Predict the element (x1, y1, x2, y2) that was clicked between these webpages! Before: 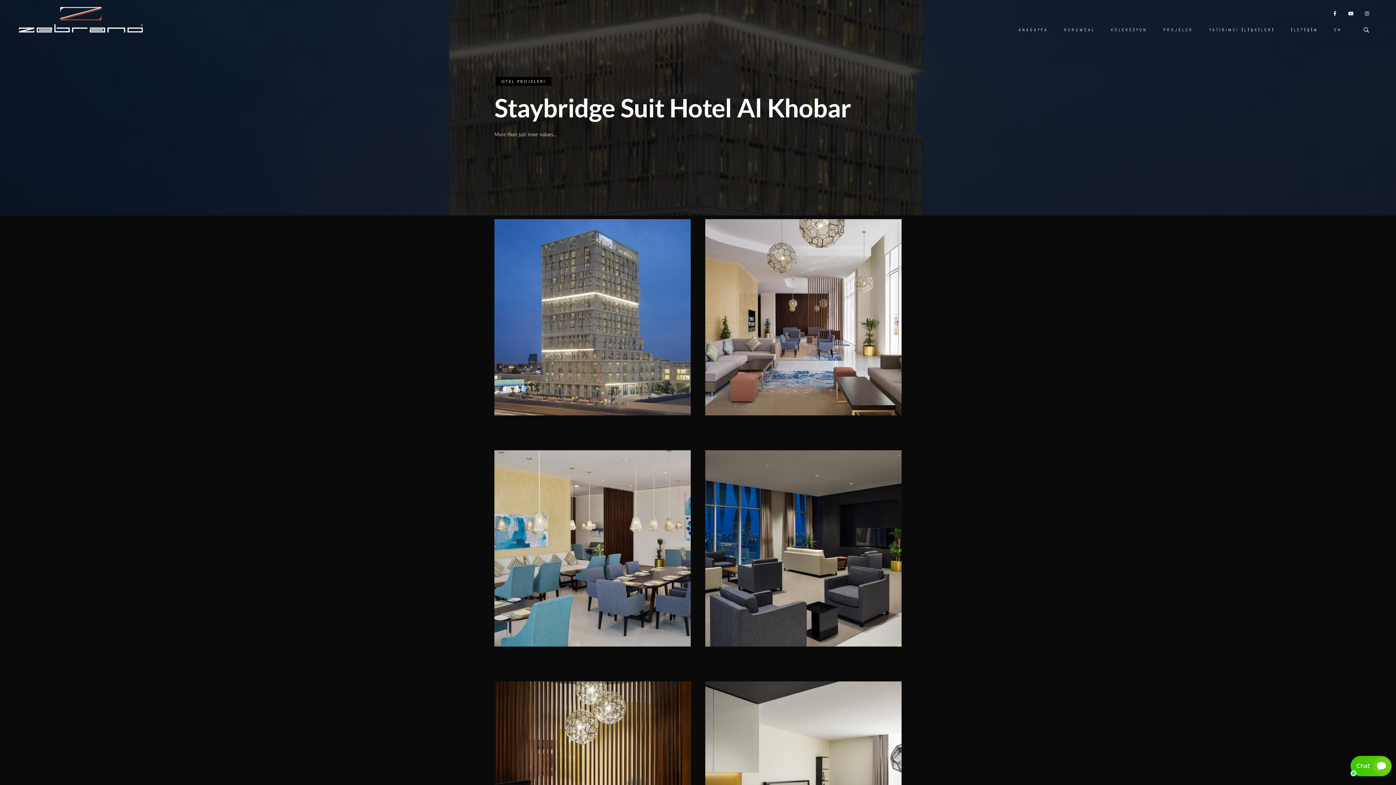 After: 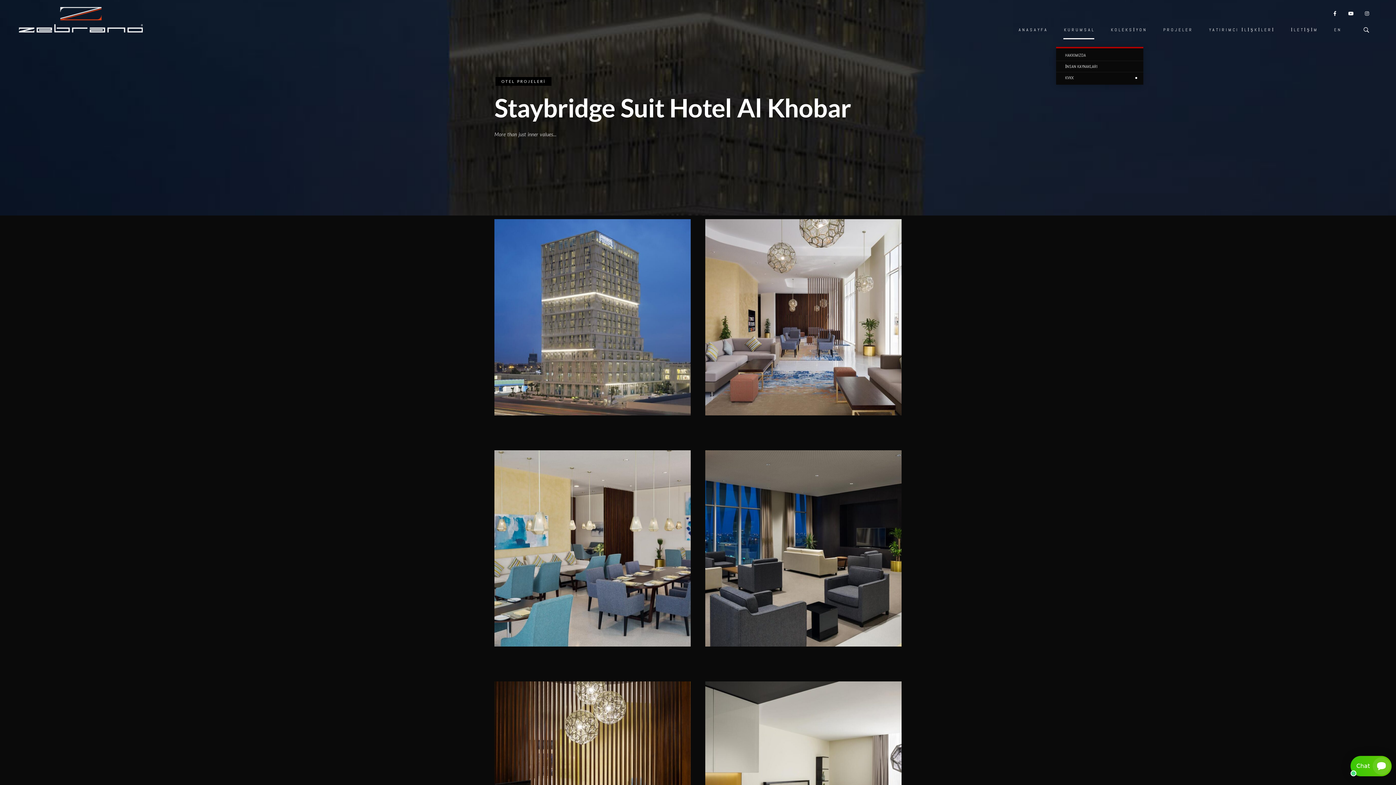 Action: label: KURUMSAL bbox: (1064, 11, 1095, 48)